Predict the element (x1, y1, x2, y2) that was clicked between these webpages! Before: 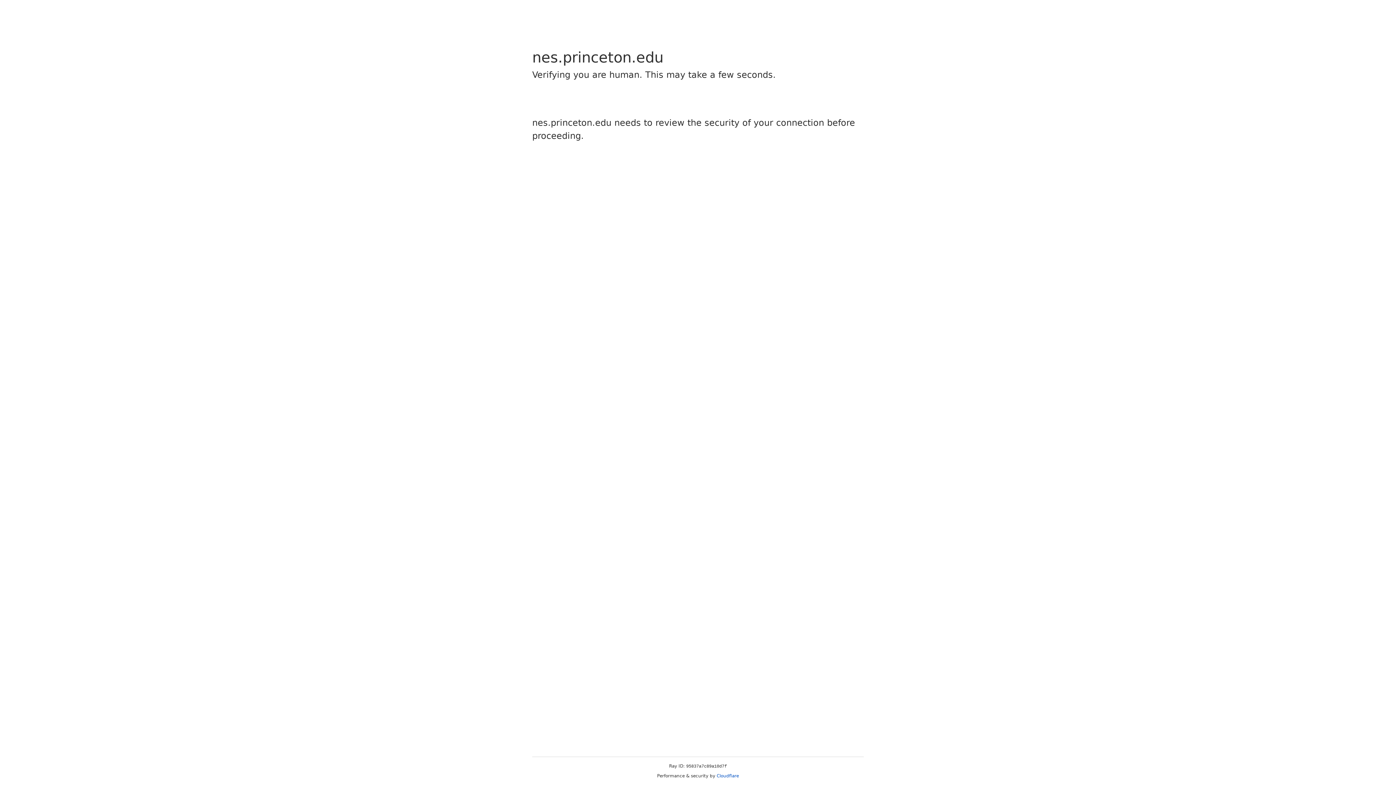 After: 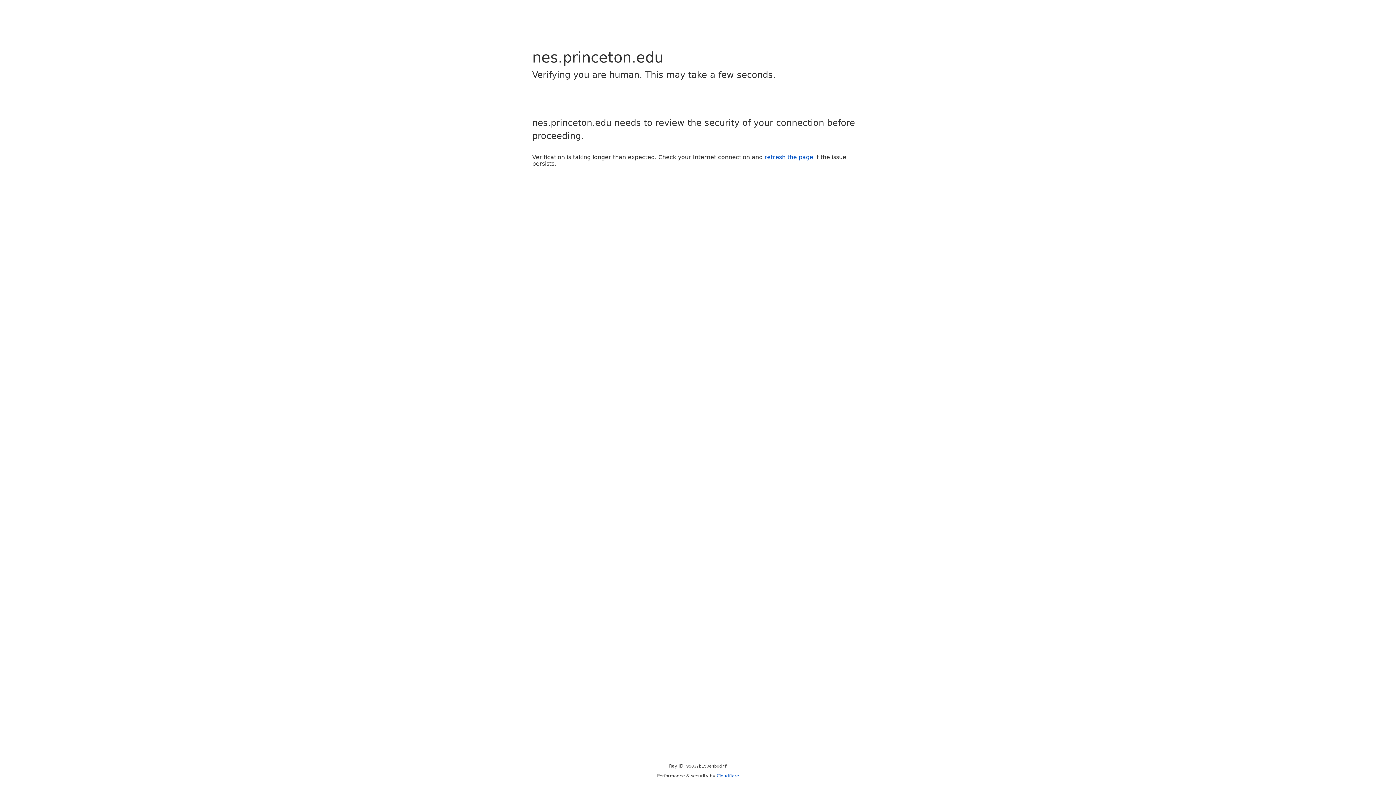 Action: bbox: (716, 773, 739, 778) label: Cloudflare